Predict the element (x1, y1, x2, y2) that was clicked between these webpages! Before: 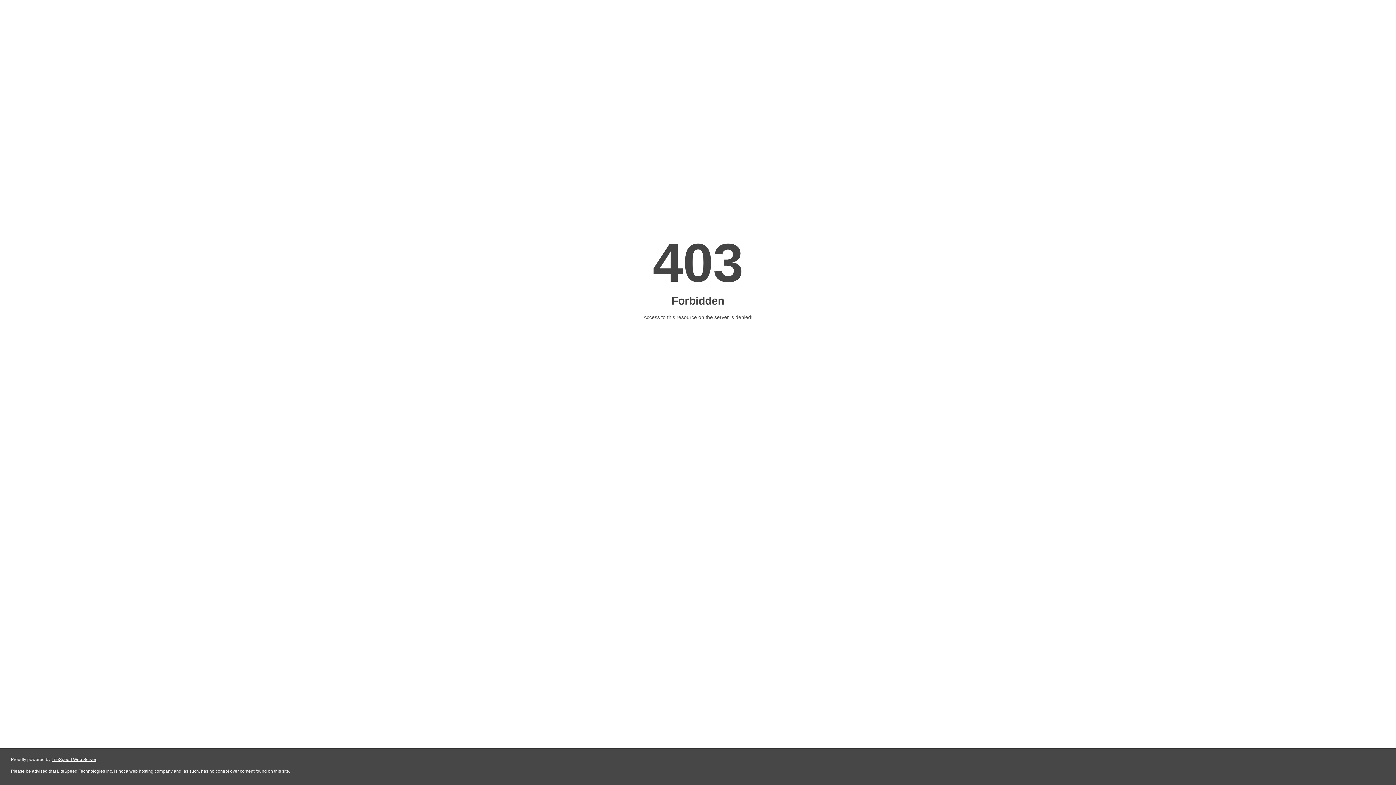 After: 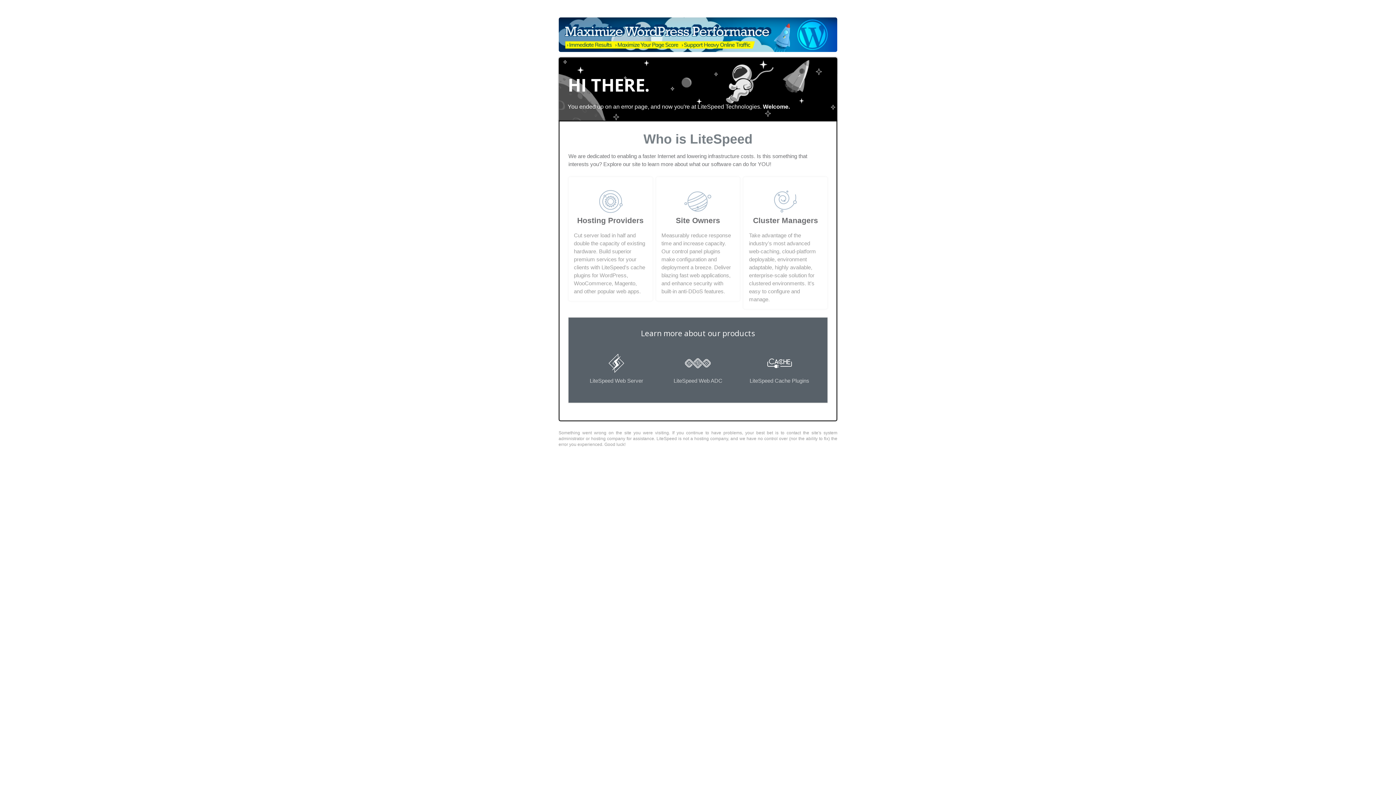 Action: label: LiteSpeed Web Server bbox: (51, 757, 96, 762)